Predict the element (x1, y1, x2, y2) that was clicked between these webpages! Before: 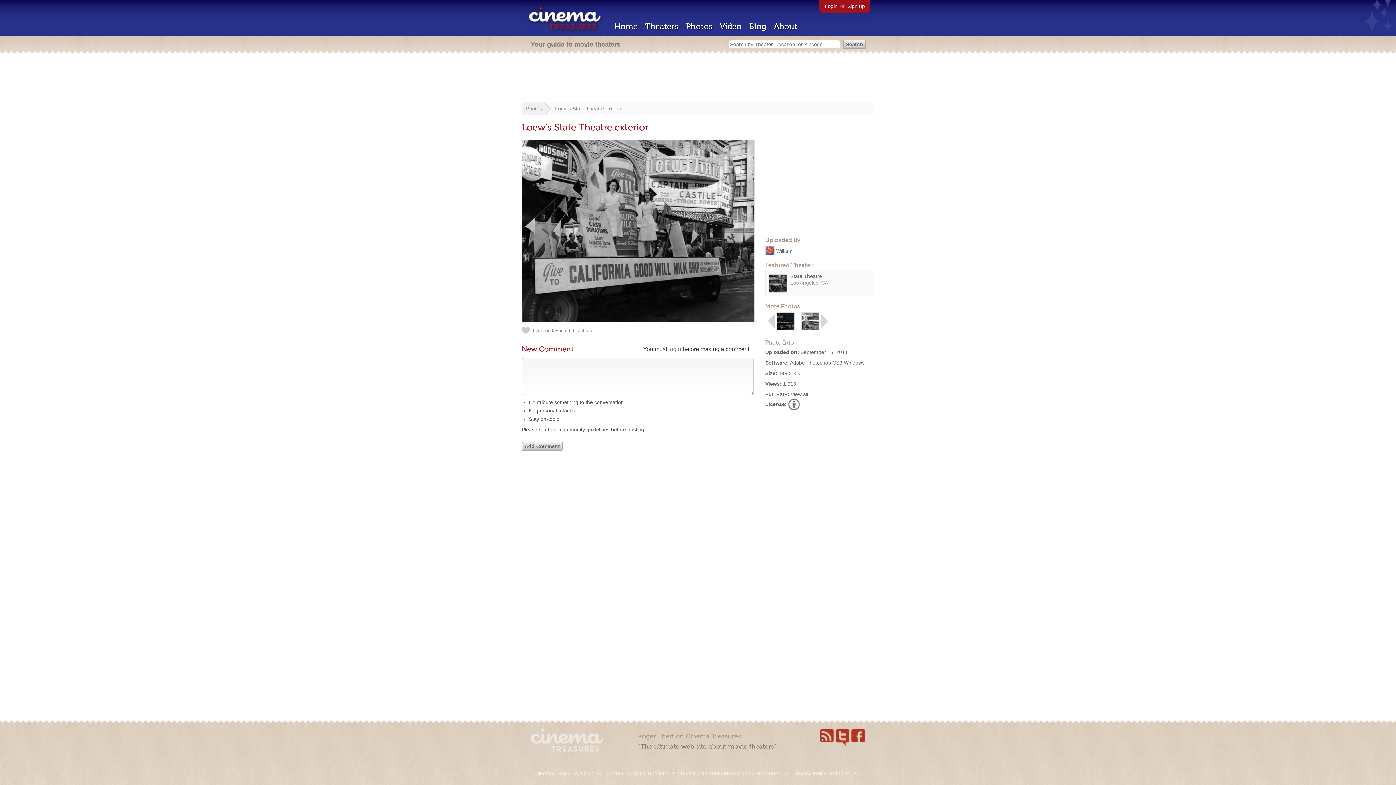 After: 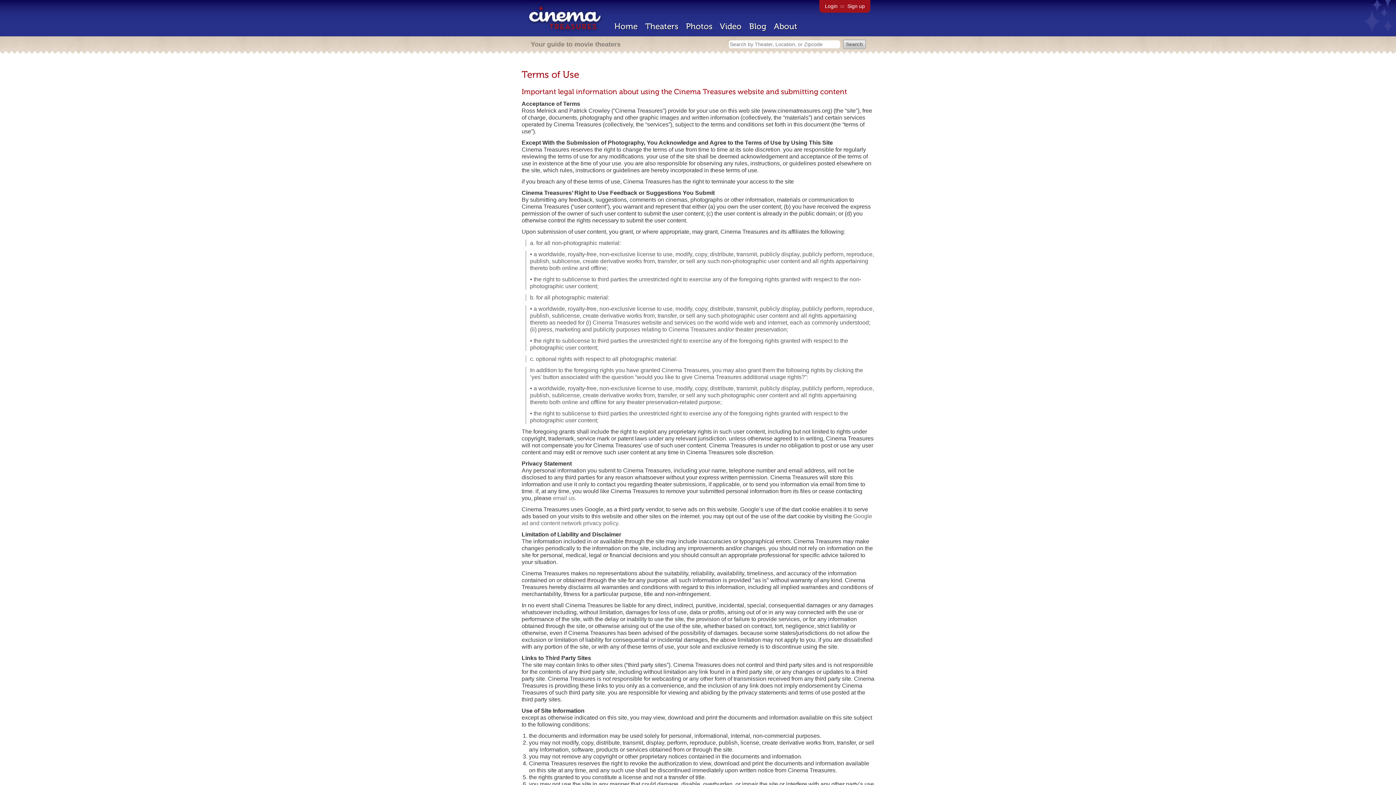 Action: bbox: (828, 770, 859, 776) label: Terms of Use